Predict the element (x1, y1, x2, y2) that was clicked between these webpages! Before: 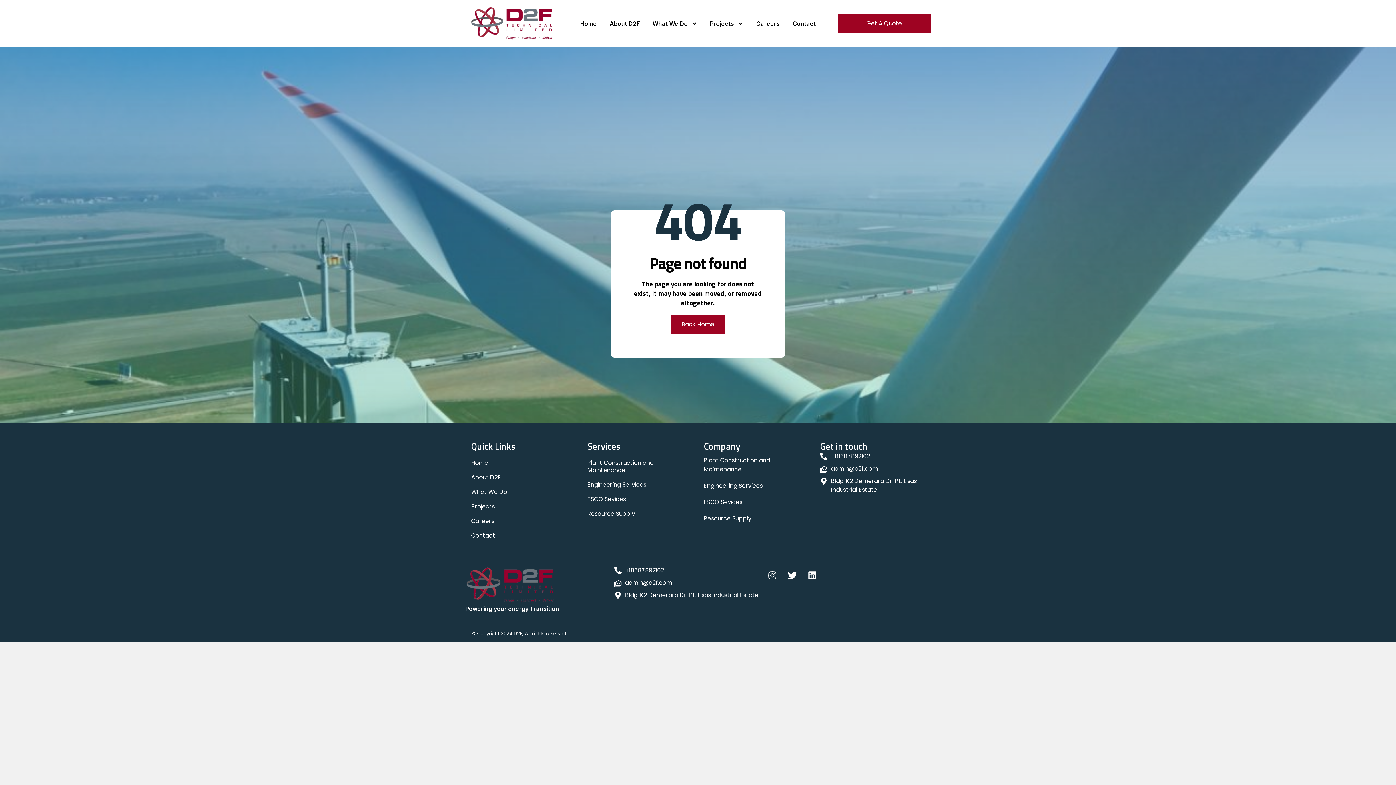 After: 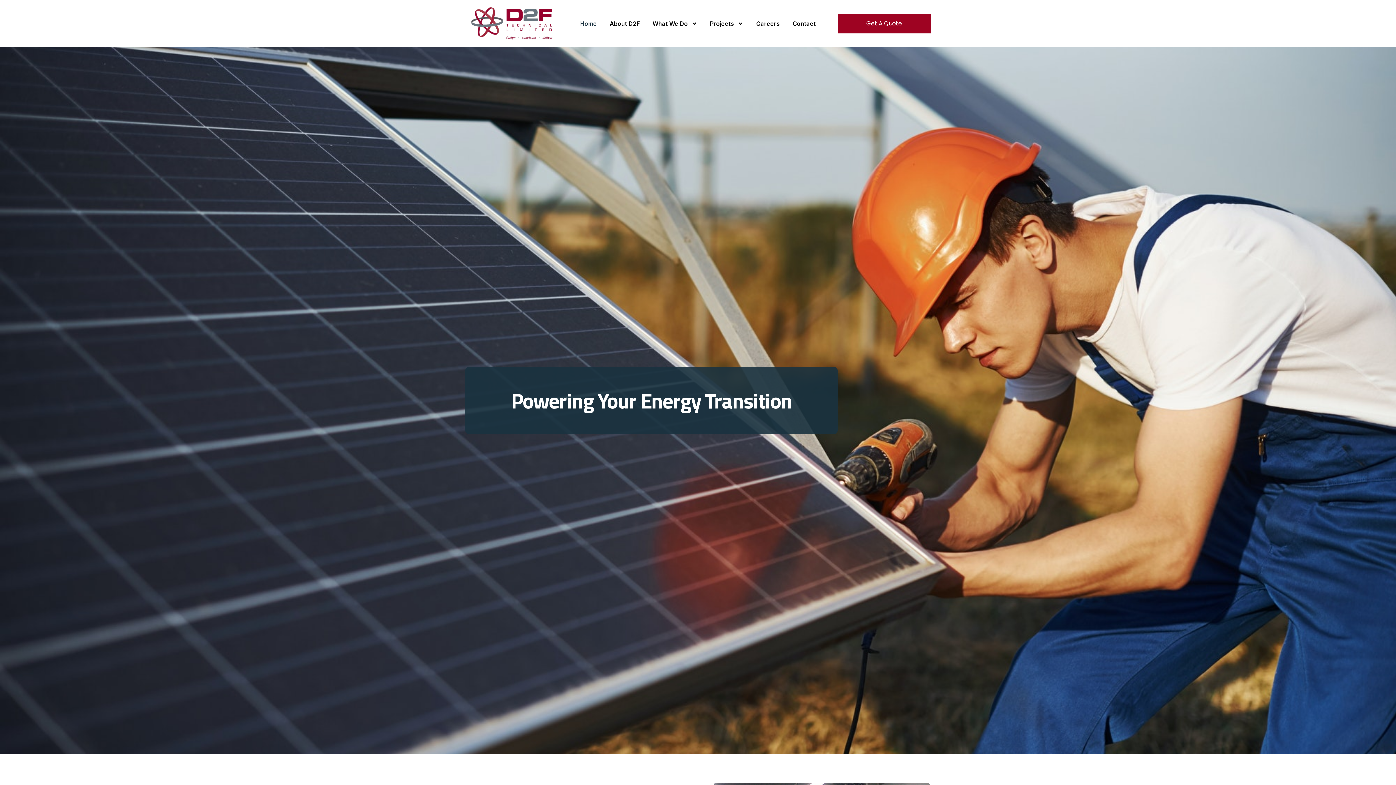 Action: bbox: (471, 456, 576, 470) label: Home